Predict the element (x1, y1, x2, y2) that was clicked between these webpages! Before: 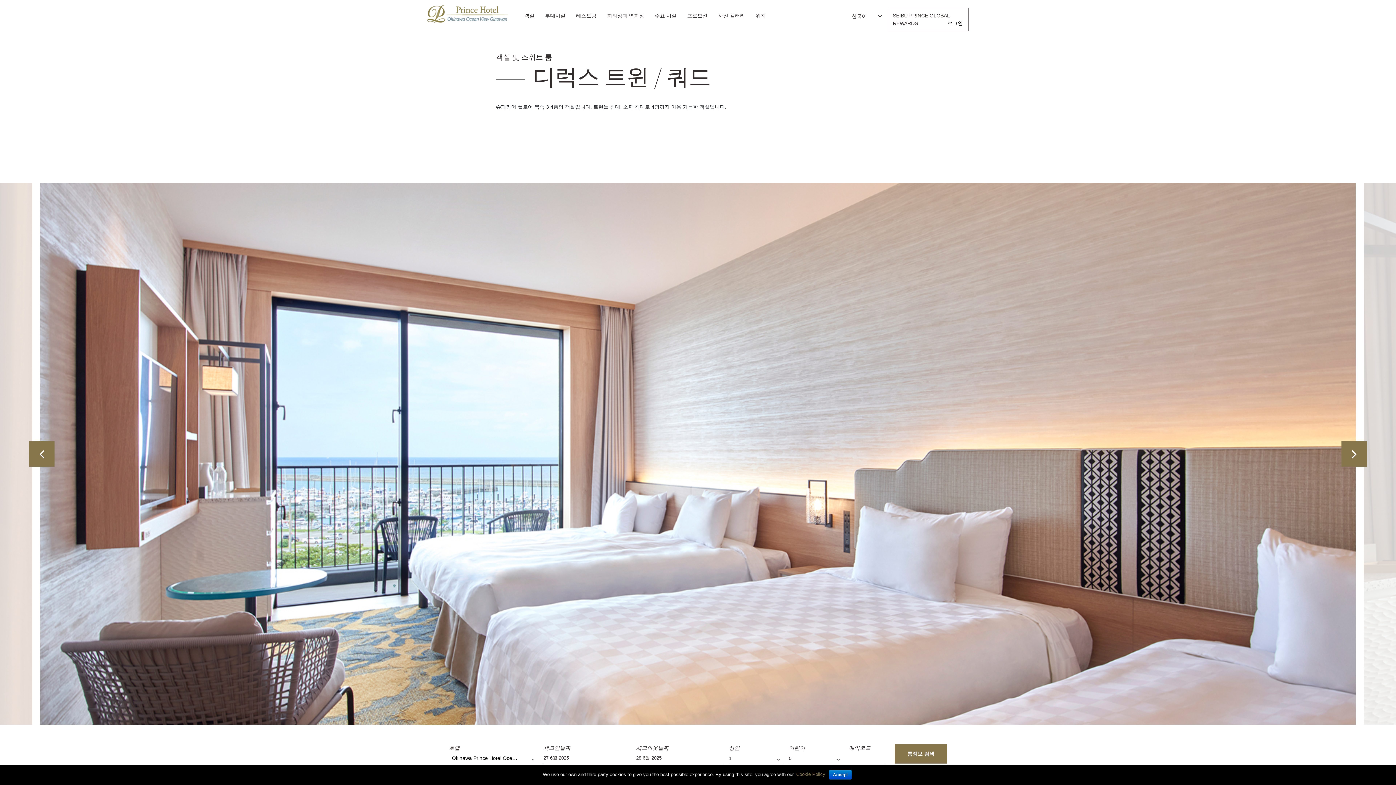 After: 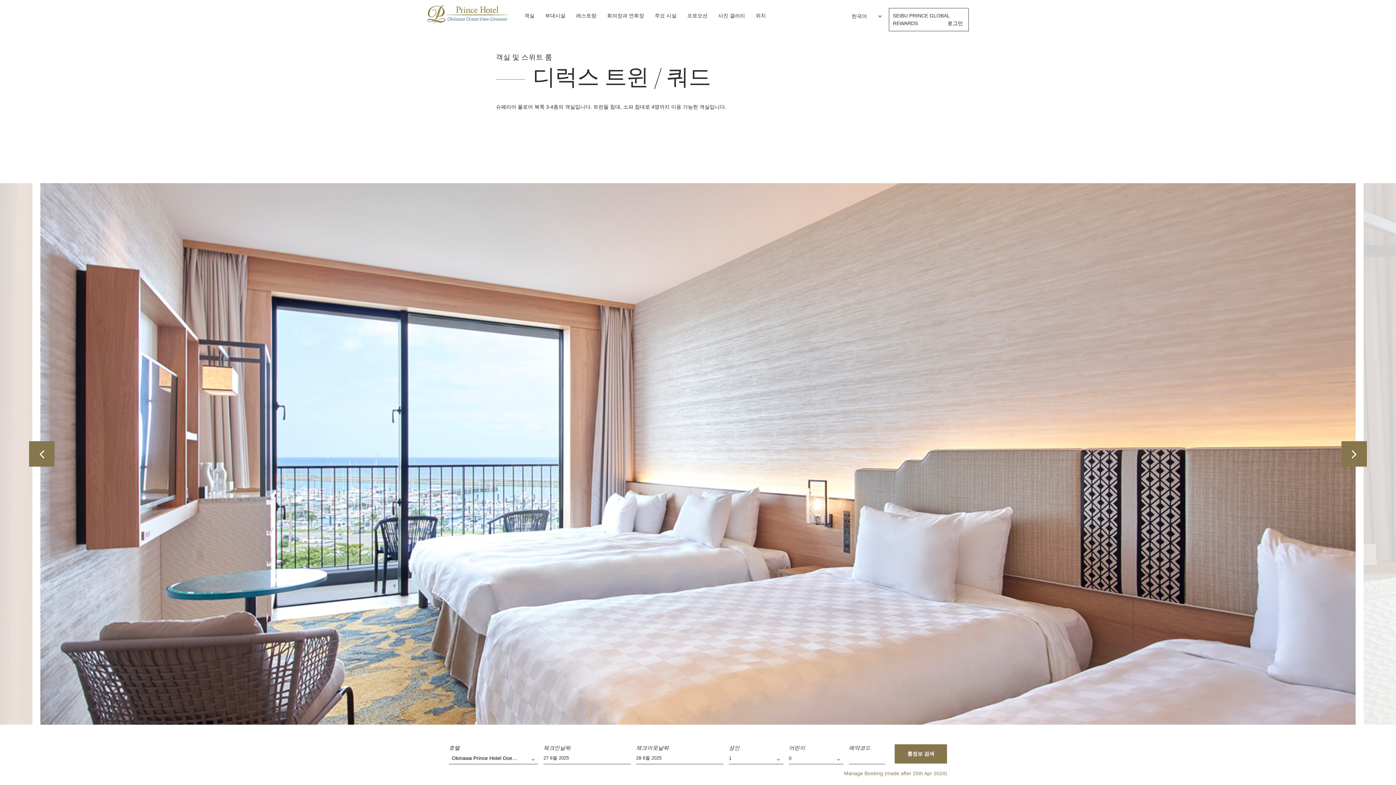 Action: bbox: (40, 183, 1355, 725)